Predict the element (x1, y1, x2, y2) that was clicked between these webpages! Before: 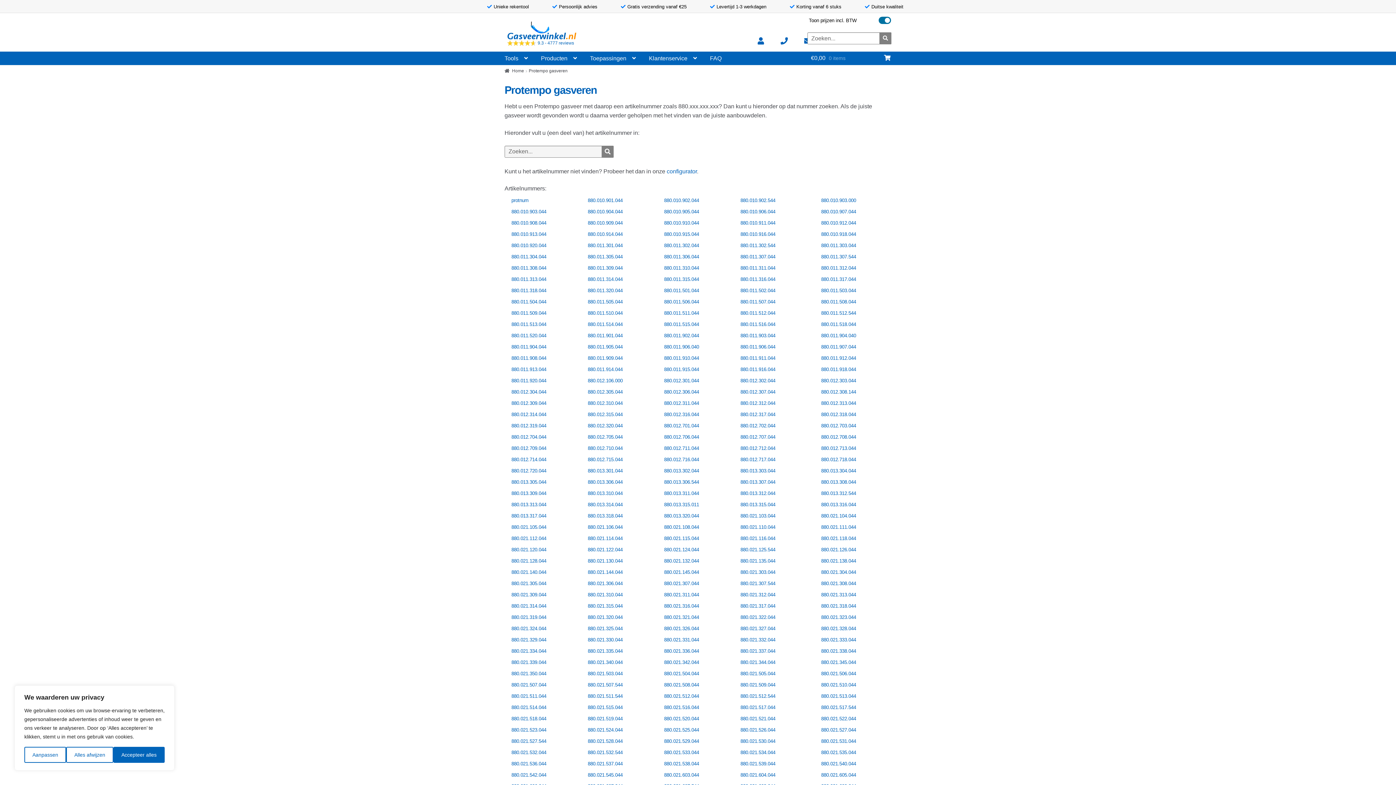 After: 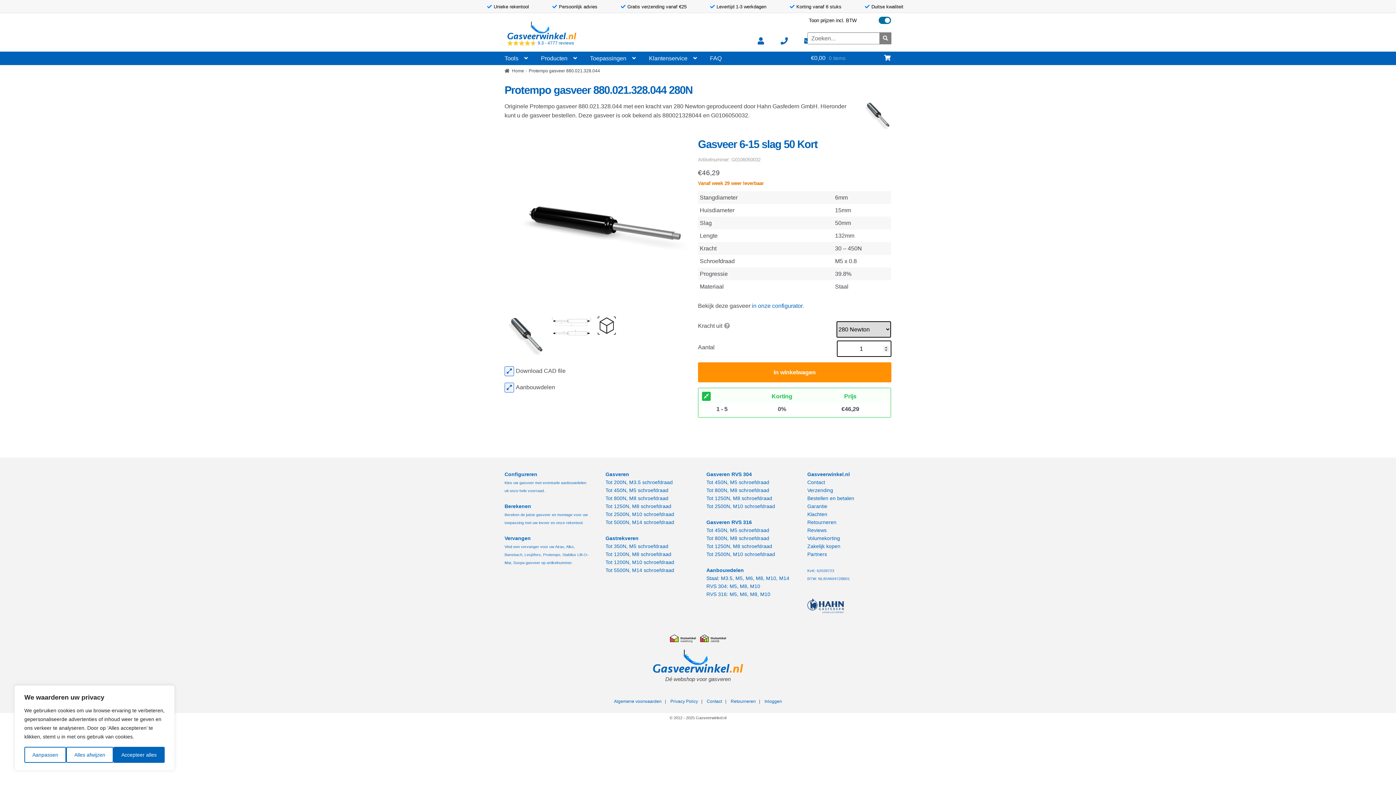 Action: label: 880.021.328.044 bbox: (821, 626, 856, 631)